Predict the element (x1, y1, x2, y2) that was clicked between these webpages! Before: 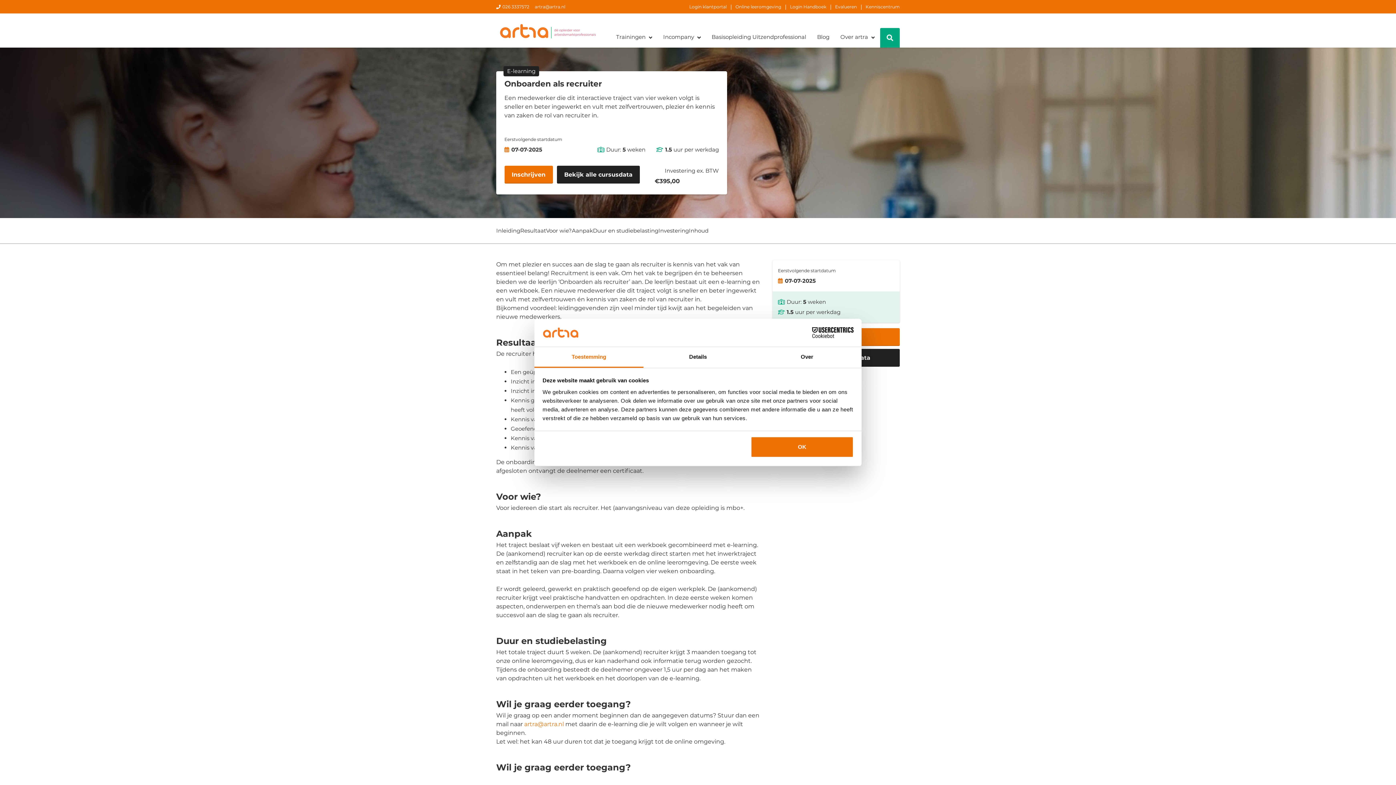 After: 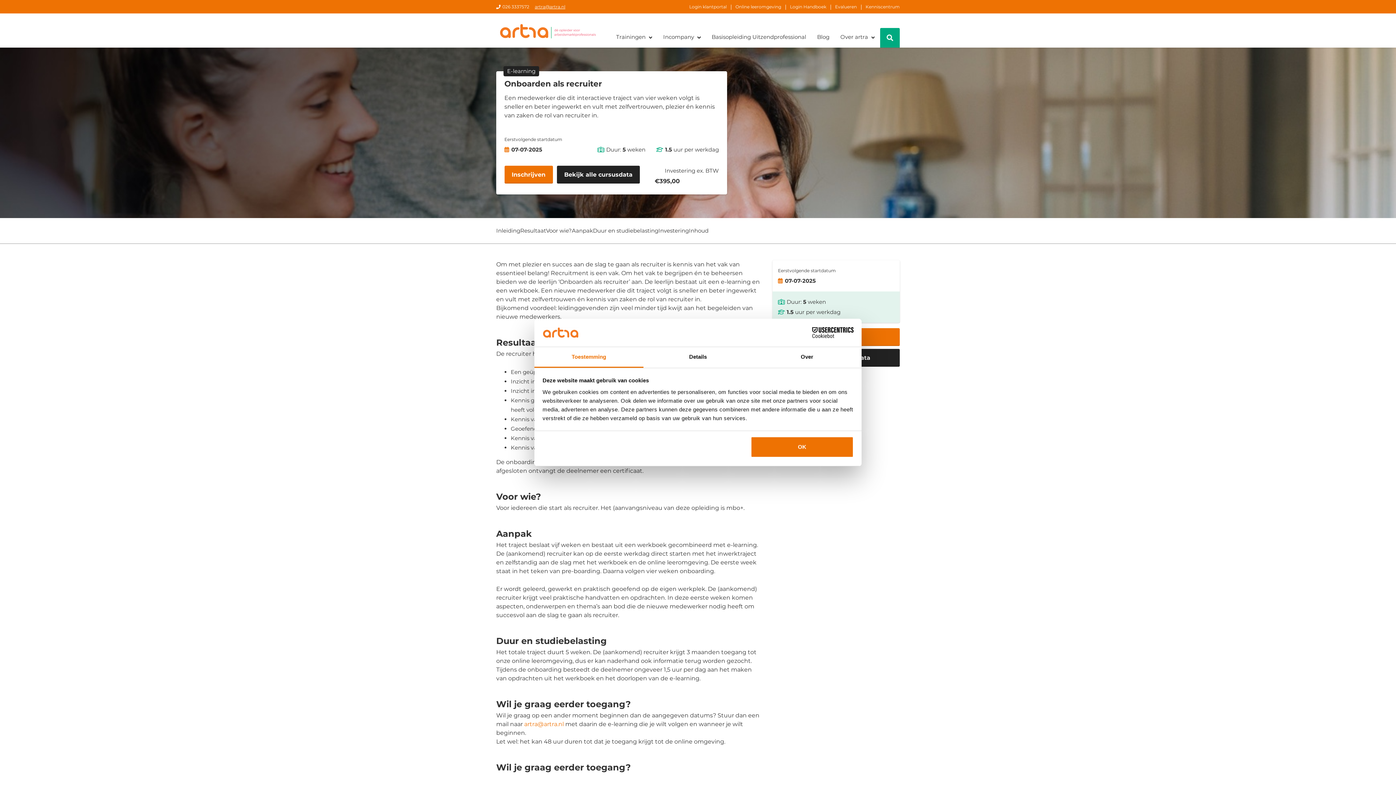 Action: bbox: (534, 4, 565, 9) label: artra@artra.nl